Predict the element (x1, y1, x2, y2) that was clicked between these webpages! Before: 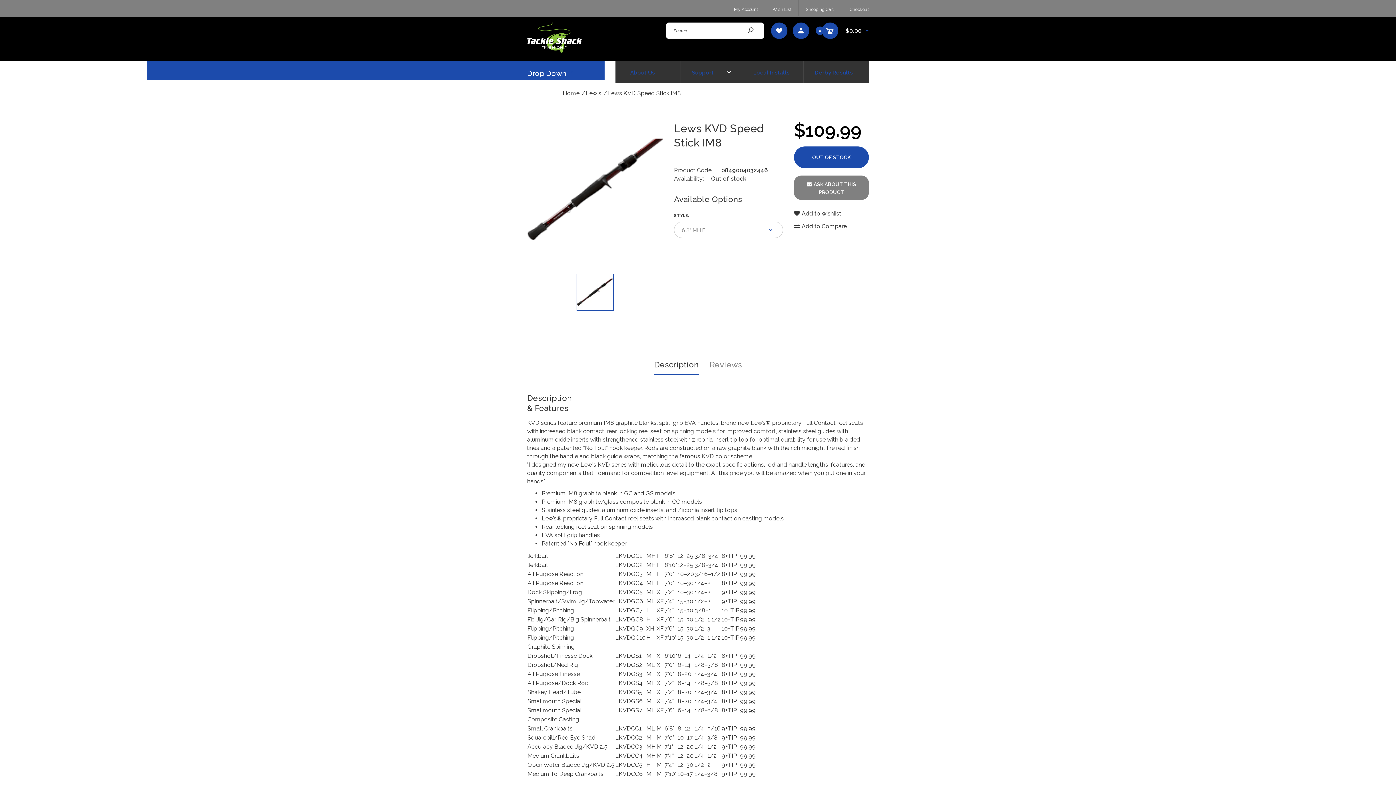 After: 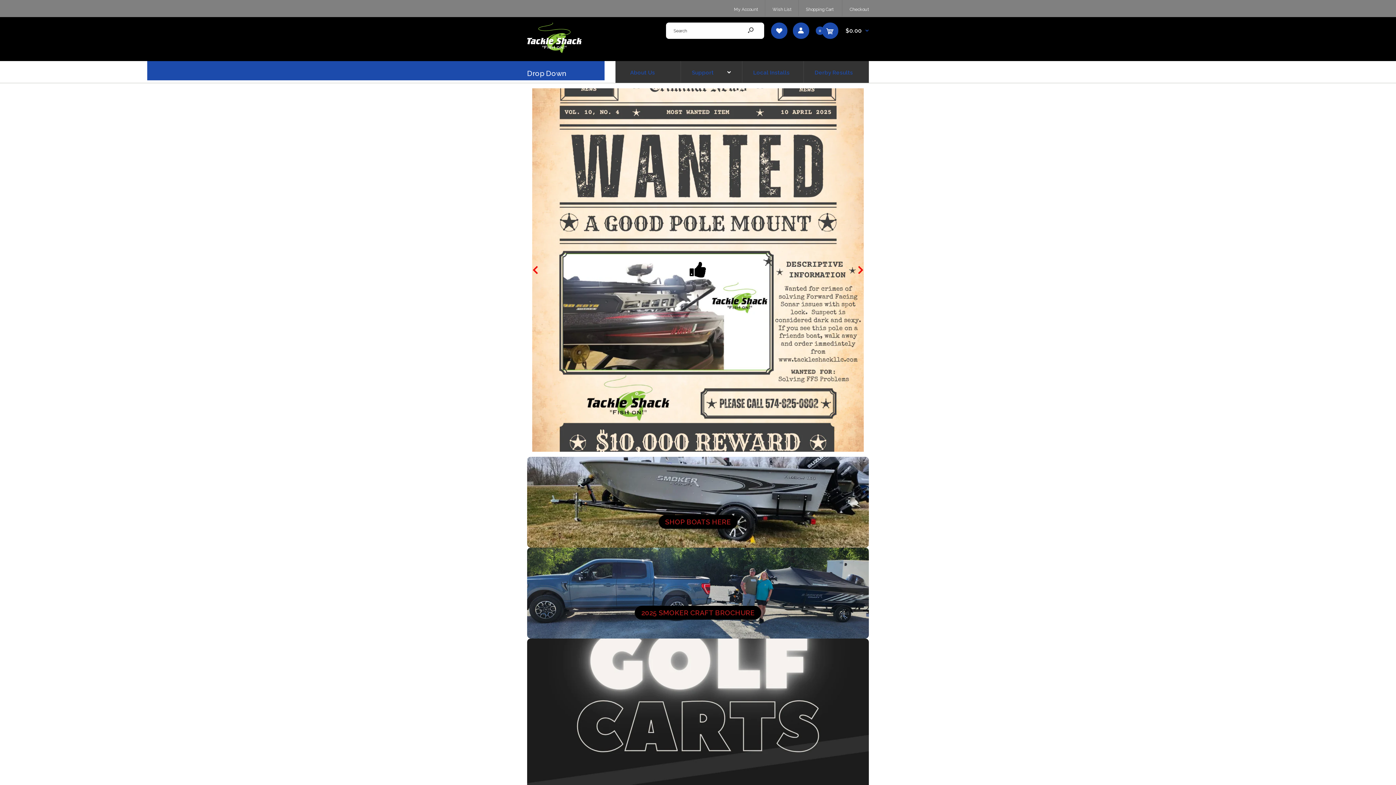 Action: bbox: (527, 47, 581, 54)